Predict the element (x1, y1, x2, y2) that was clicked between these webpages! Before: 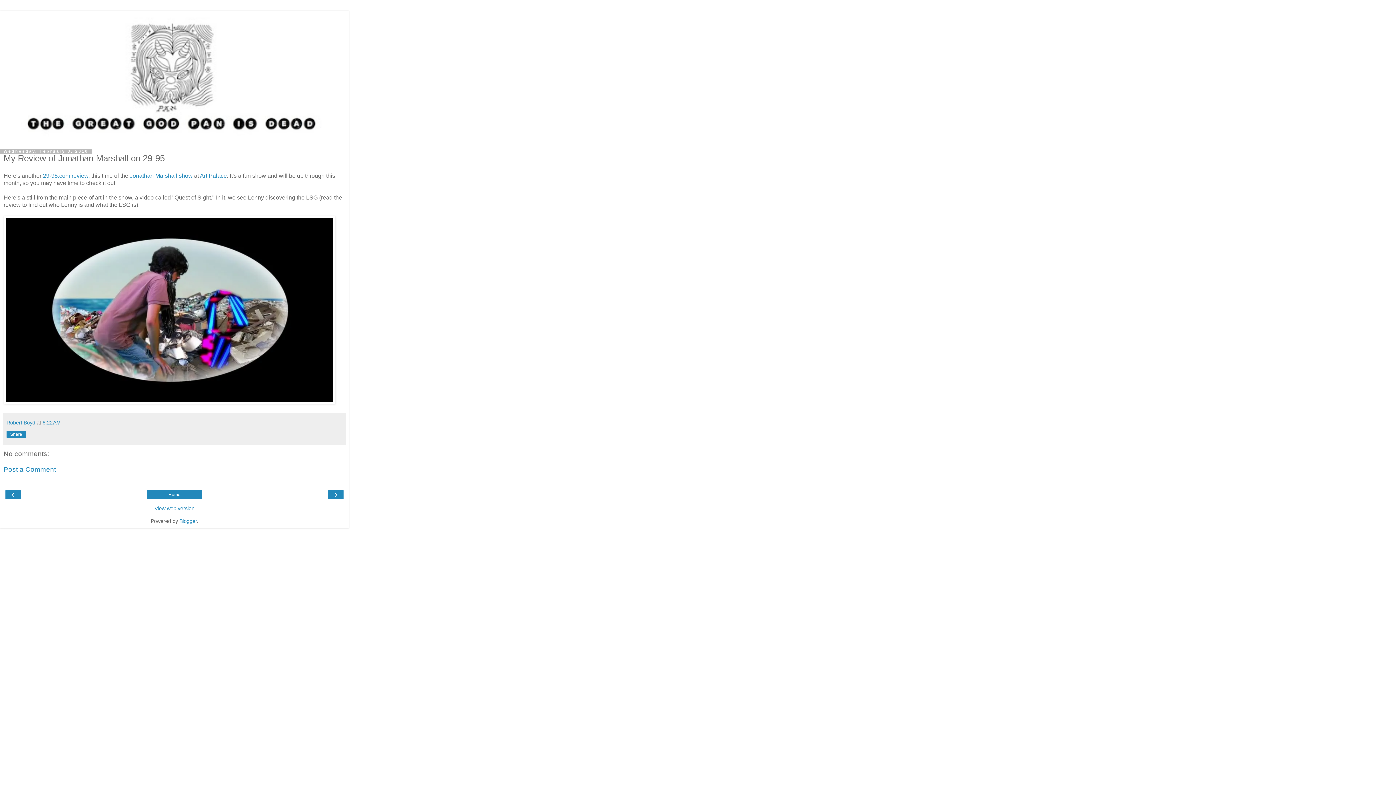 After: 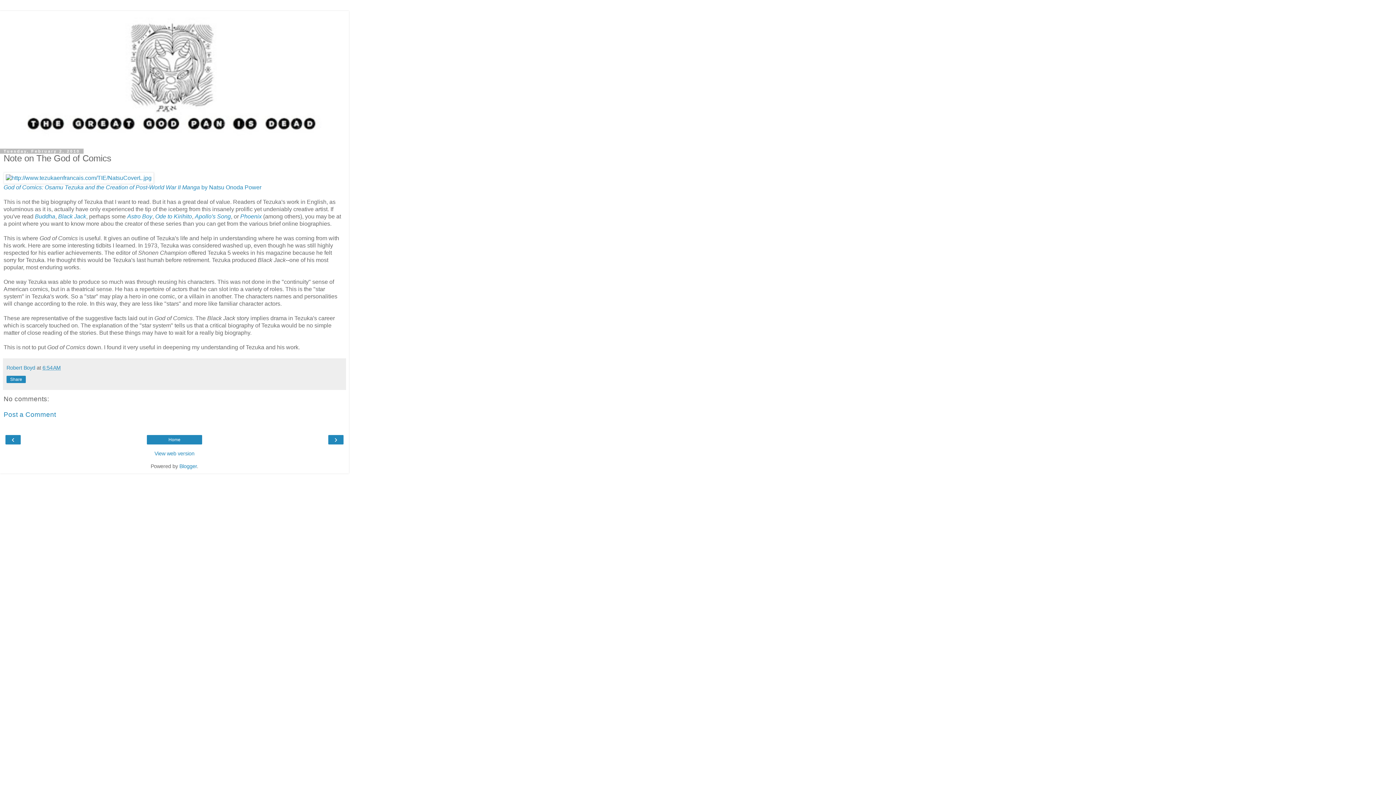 Action: bbox: (330, 491, 341, 498) label: ›